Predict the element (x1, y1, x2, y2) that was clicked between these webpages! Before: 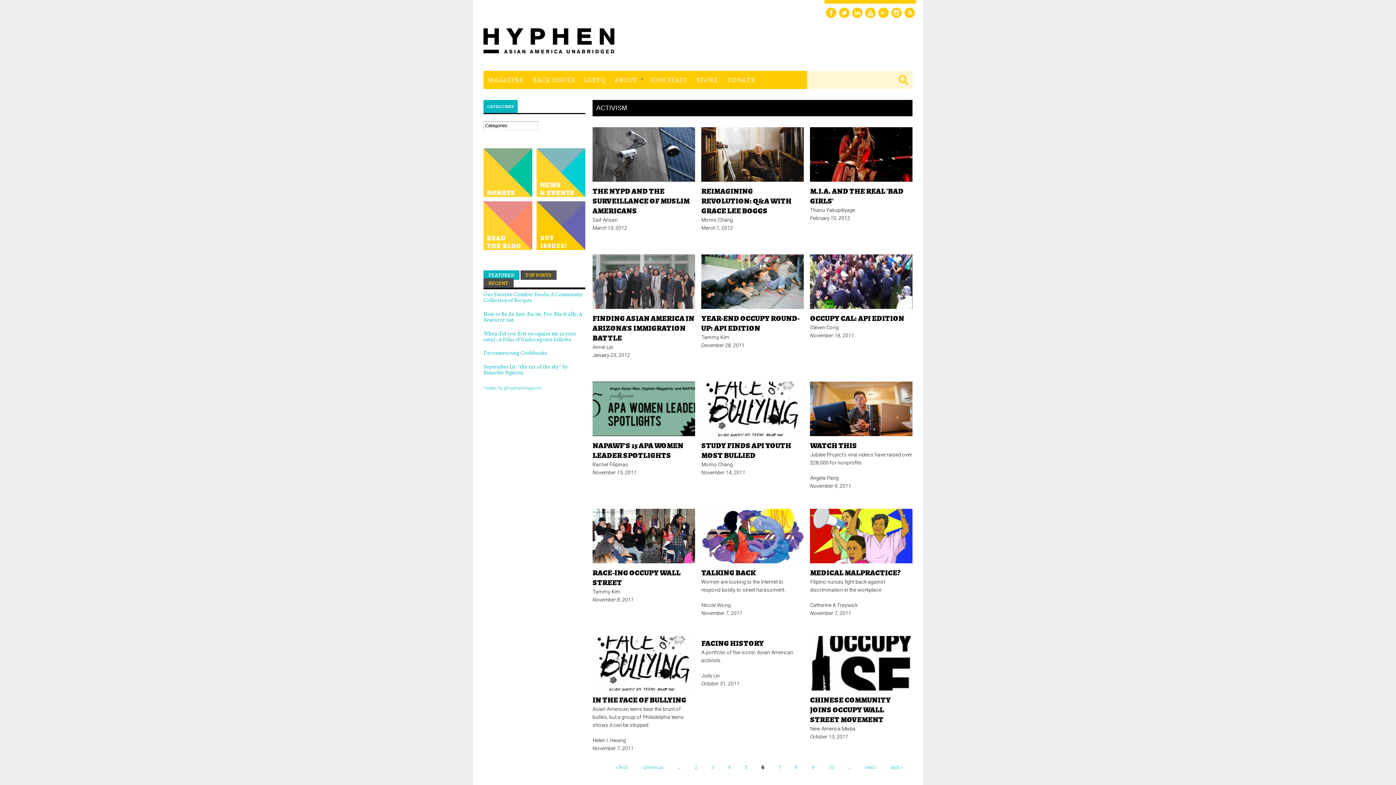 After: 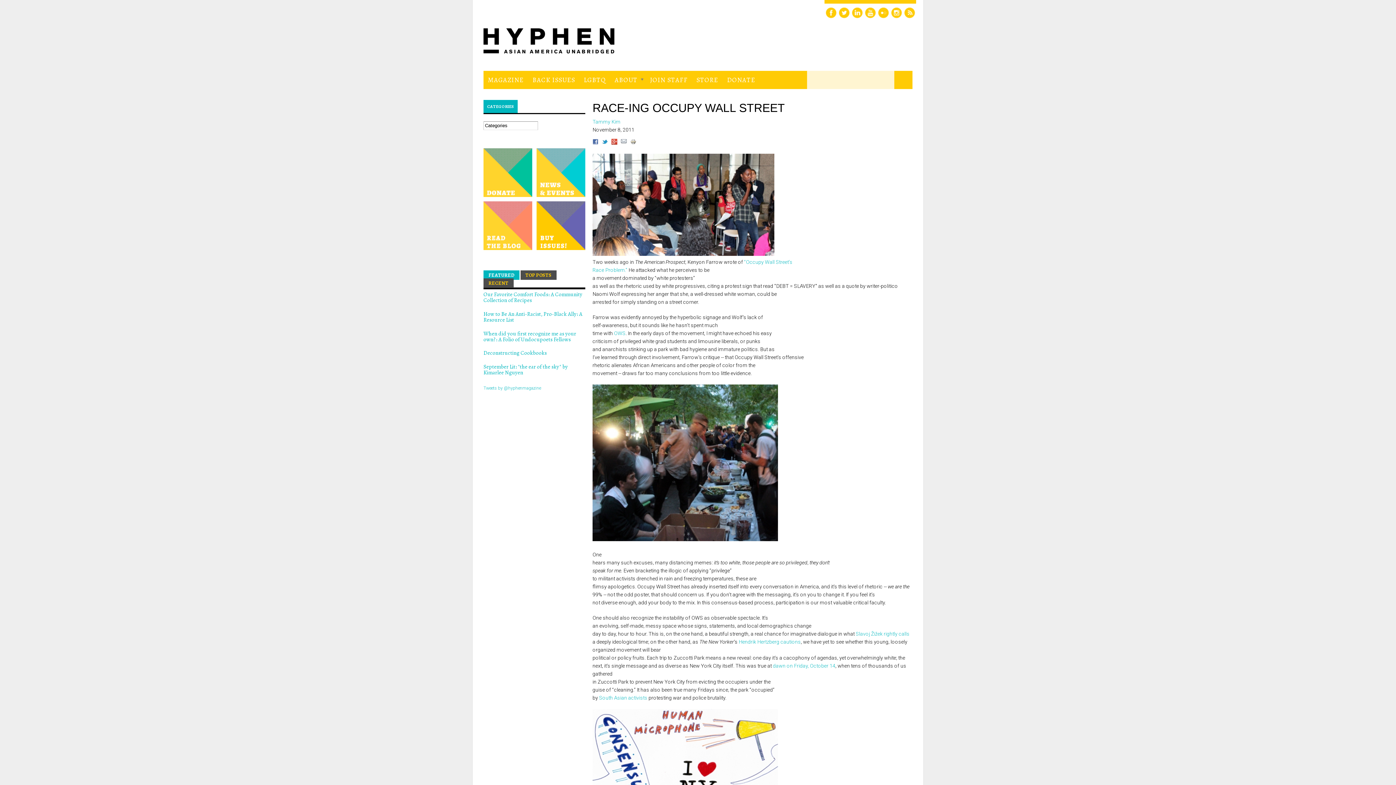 Action: bbox: (592, 559, 695, 564)